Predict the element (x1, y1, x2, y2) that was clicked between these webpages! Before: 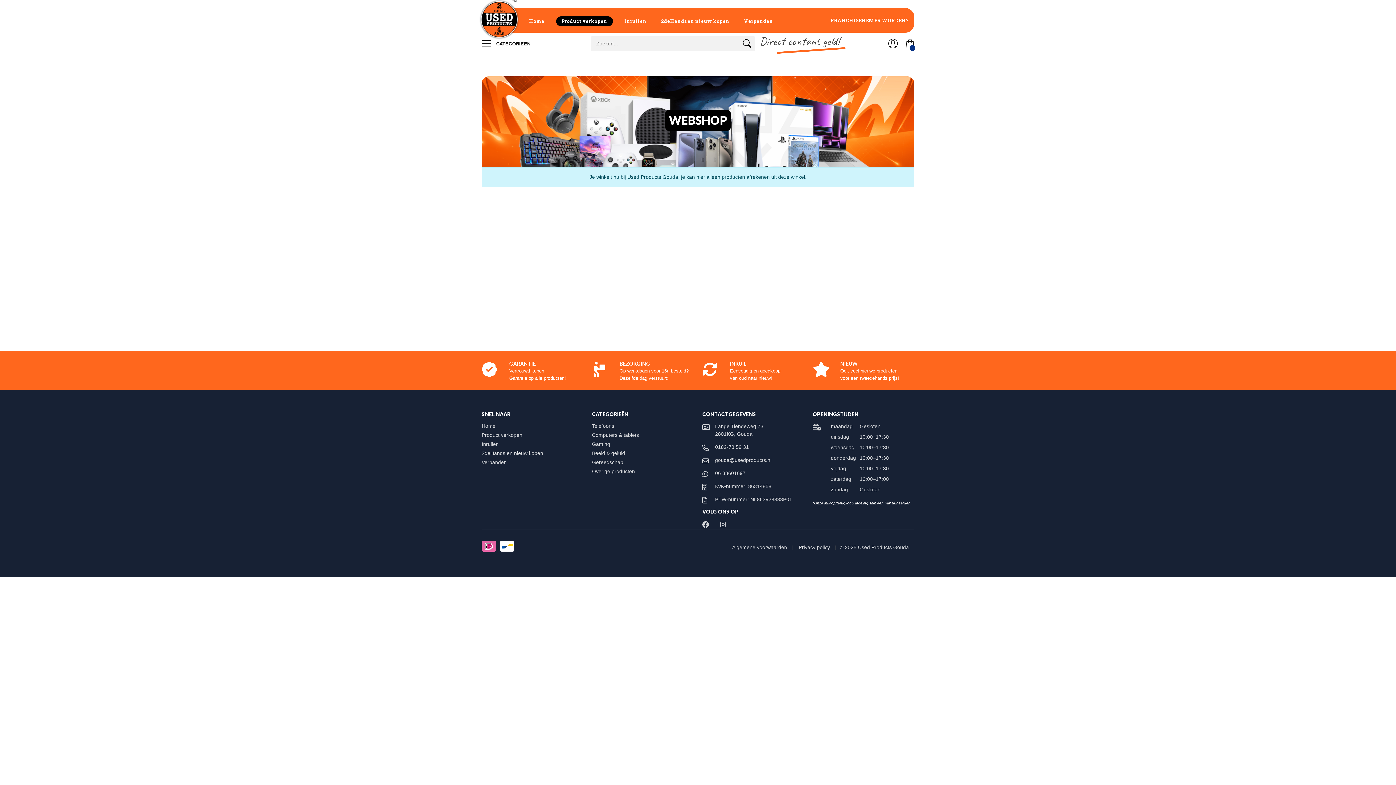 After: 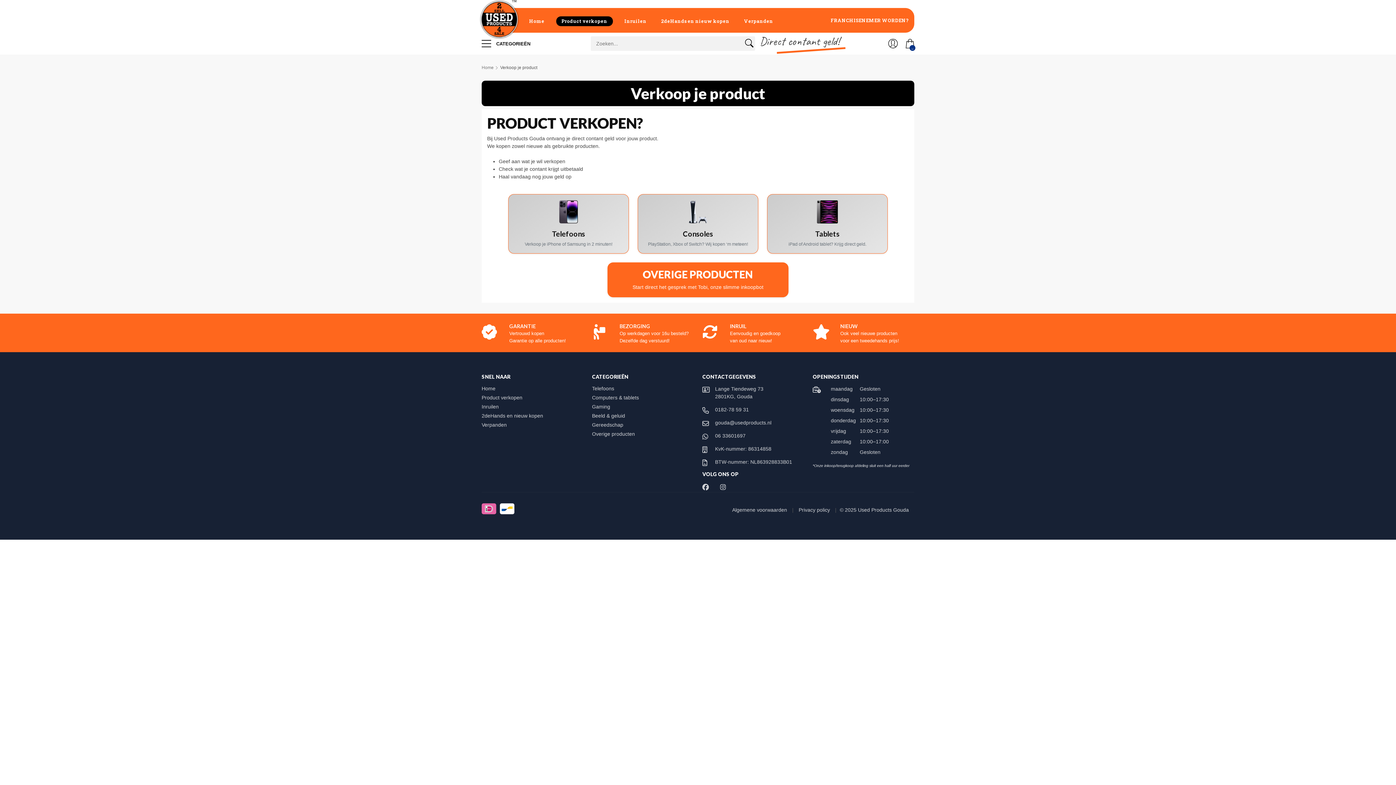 Action: bbox: (556, 16, 612, 26) label: Product verkopen